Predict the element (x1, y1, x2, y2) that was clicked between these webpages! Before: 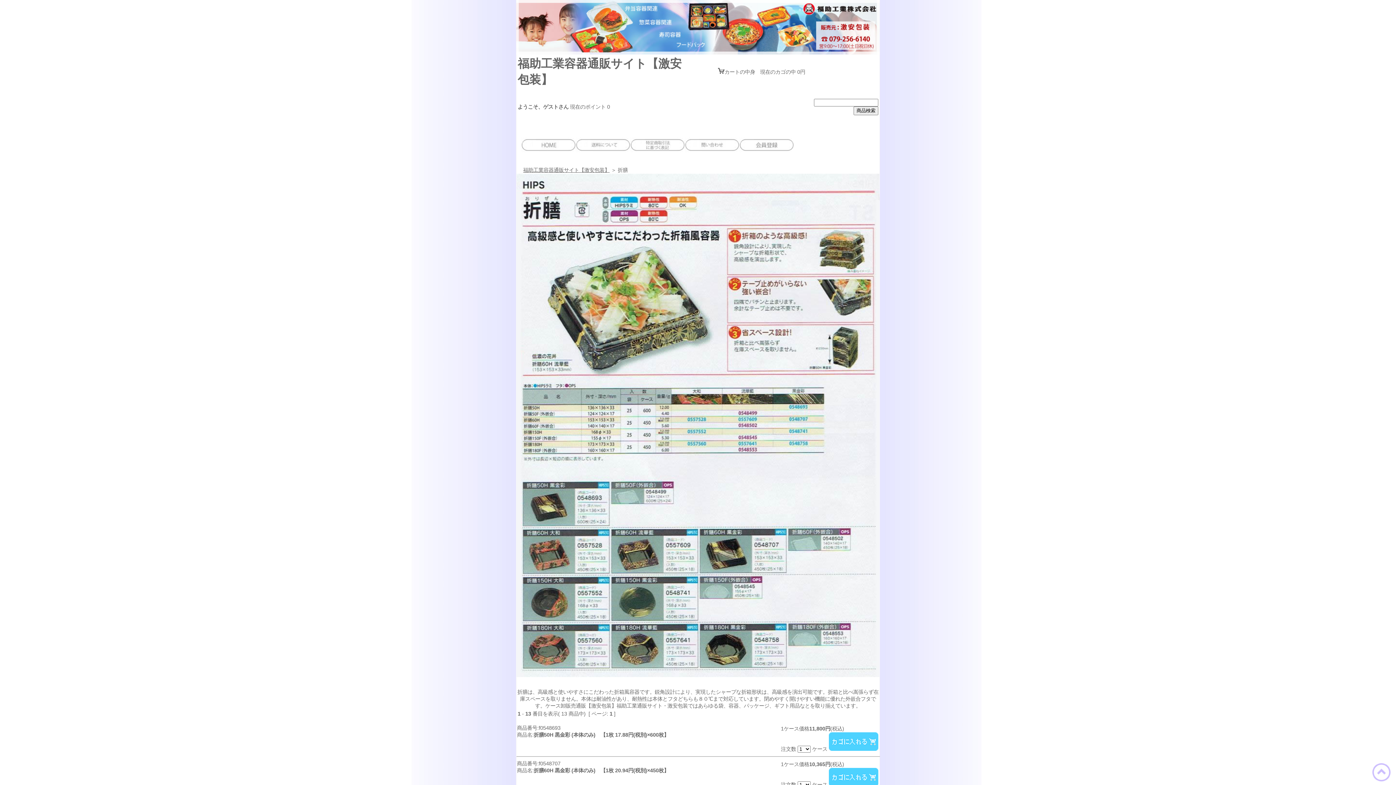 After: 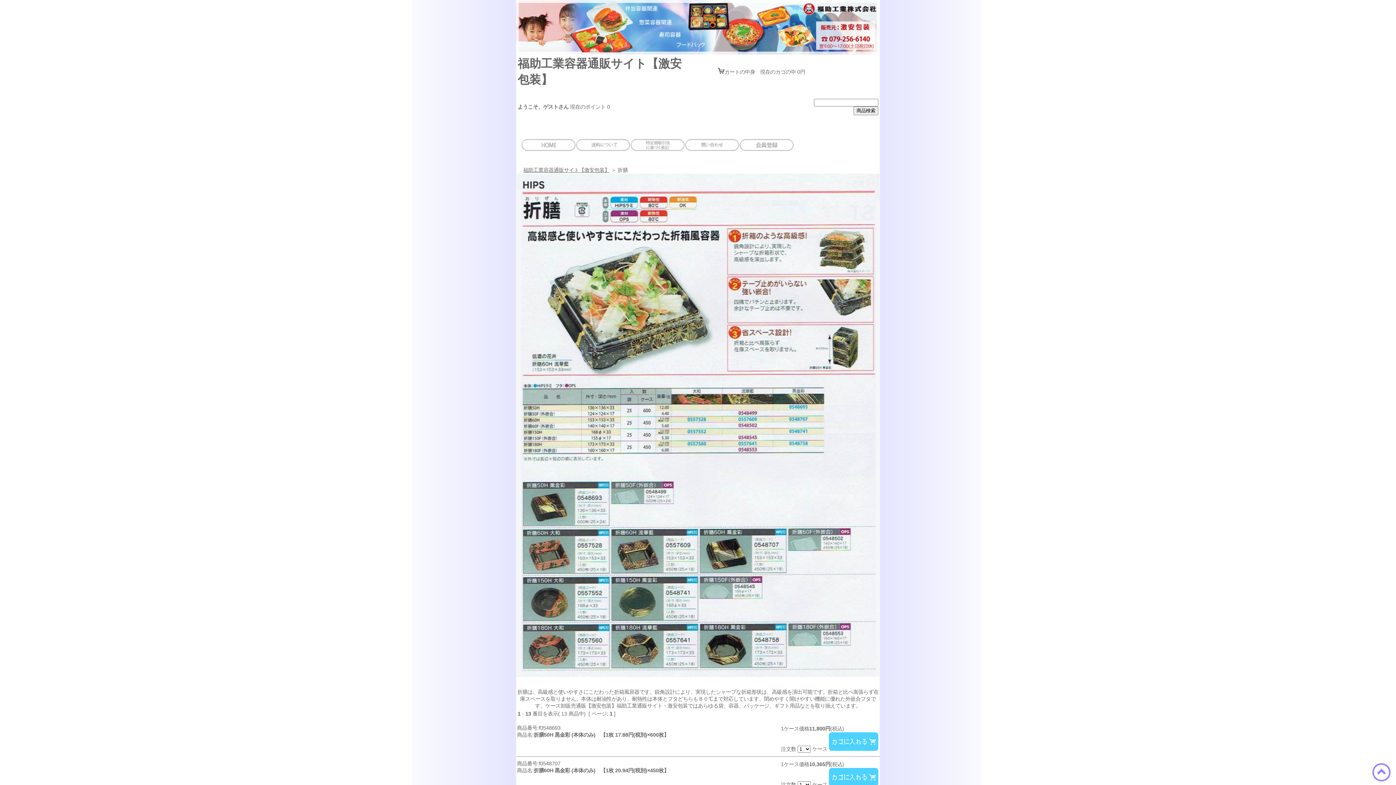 Action: bbox: (1372, 763, 1390, 781)